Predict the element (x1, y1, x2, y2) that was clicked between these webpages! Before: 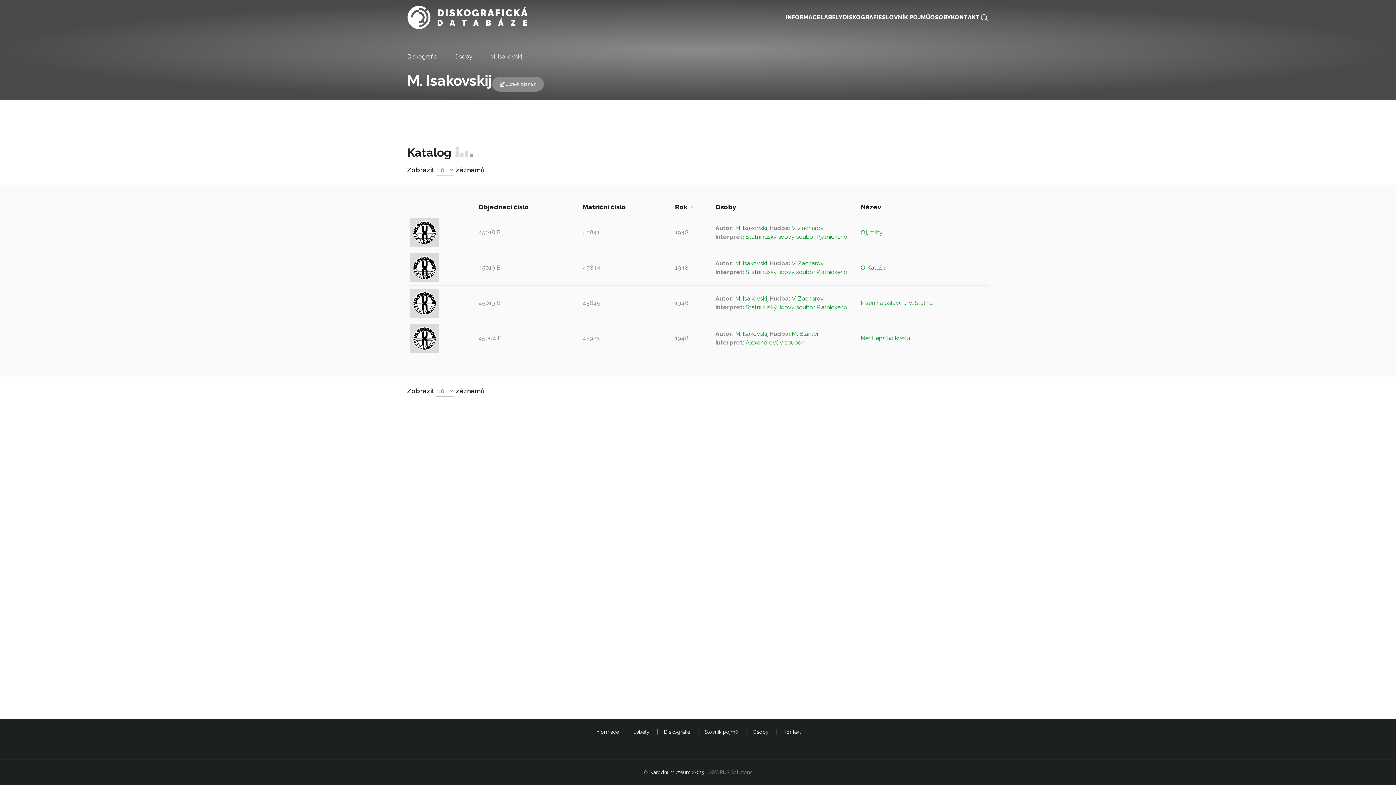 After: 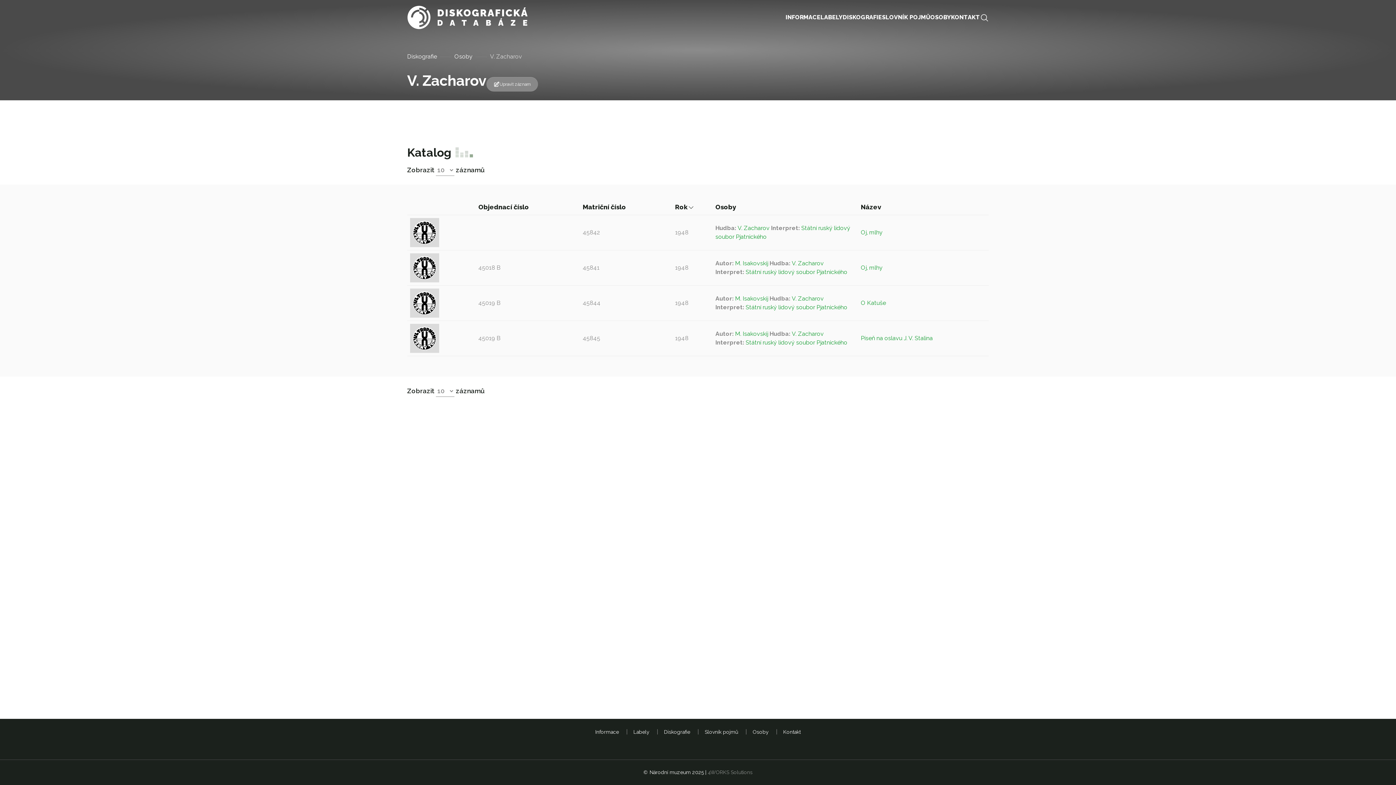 Action: label: V. Zacharov bbox: (792, 224, 824, 231)